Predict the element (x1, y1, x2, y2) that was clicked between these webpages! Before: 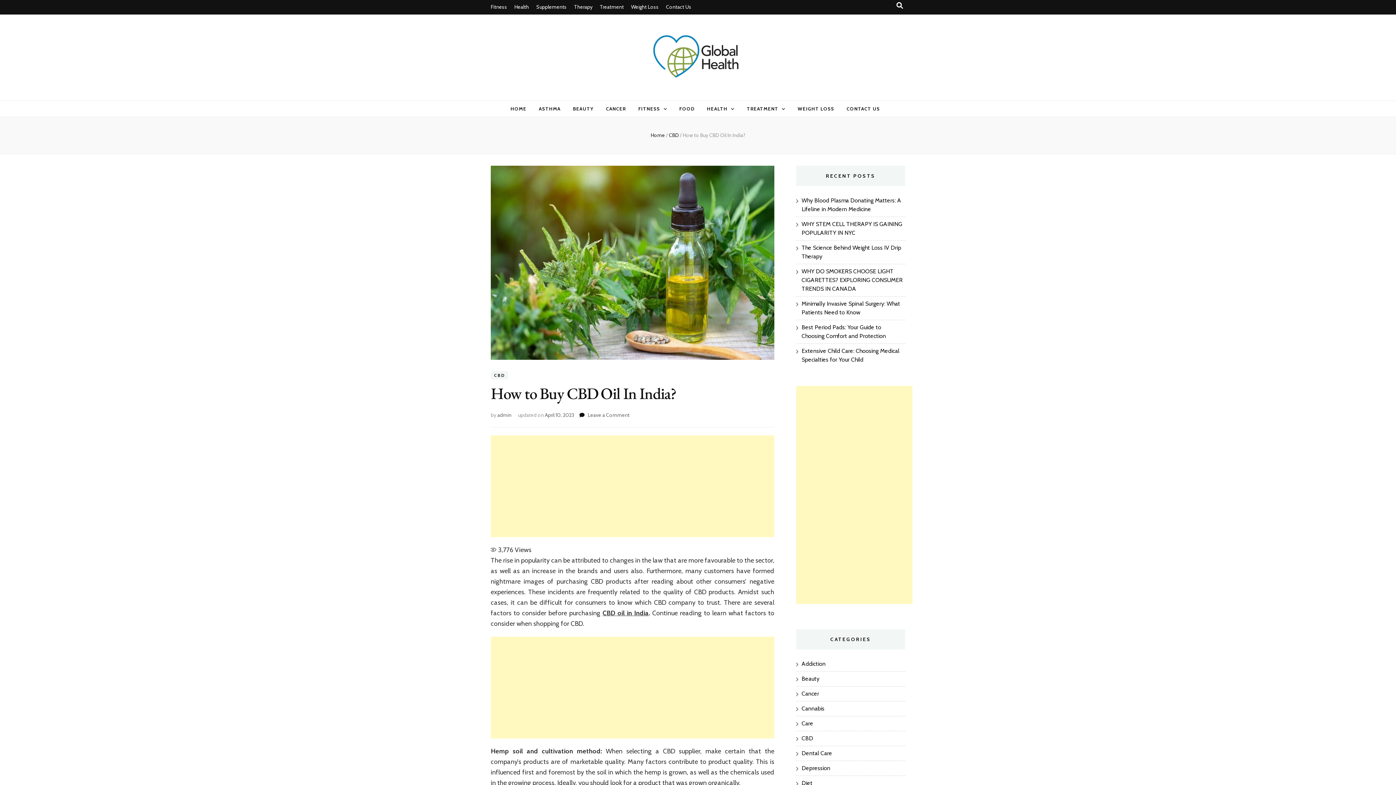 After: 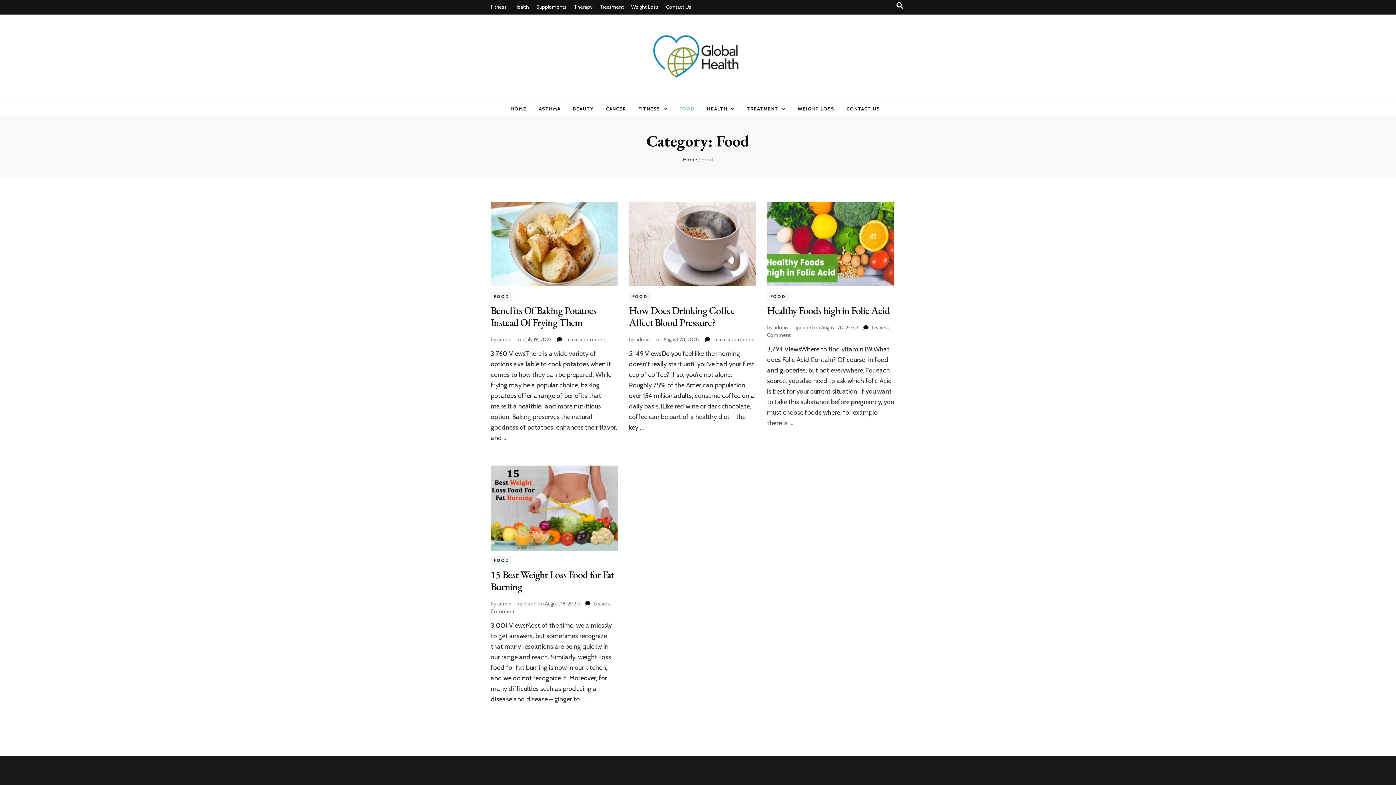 Action: bbox: (679, 103, 694, 114) label: FOOD